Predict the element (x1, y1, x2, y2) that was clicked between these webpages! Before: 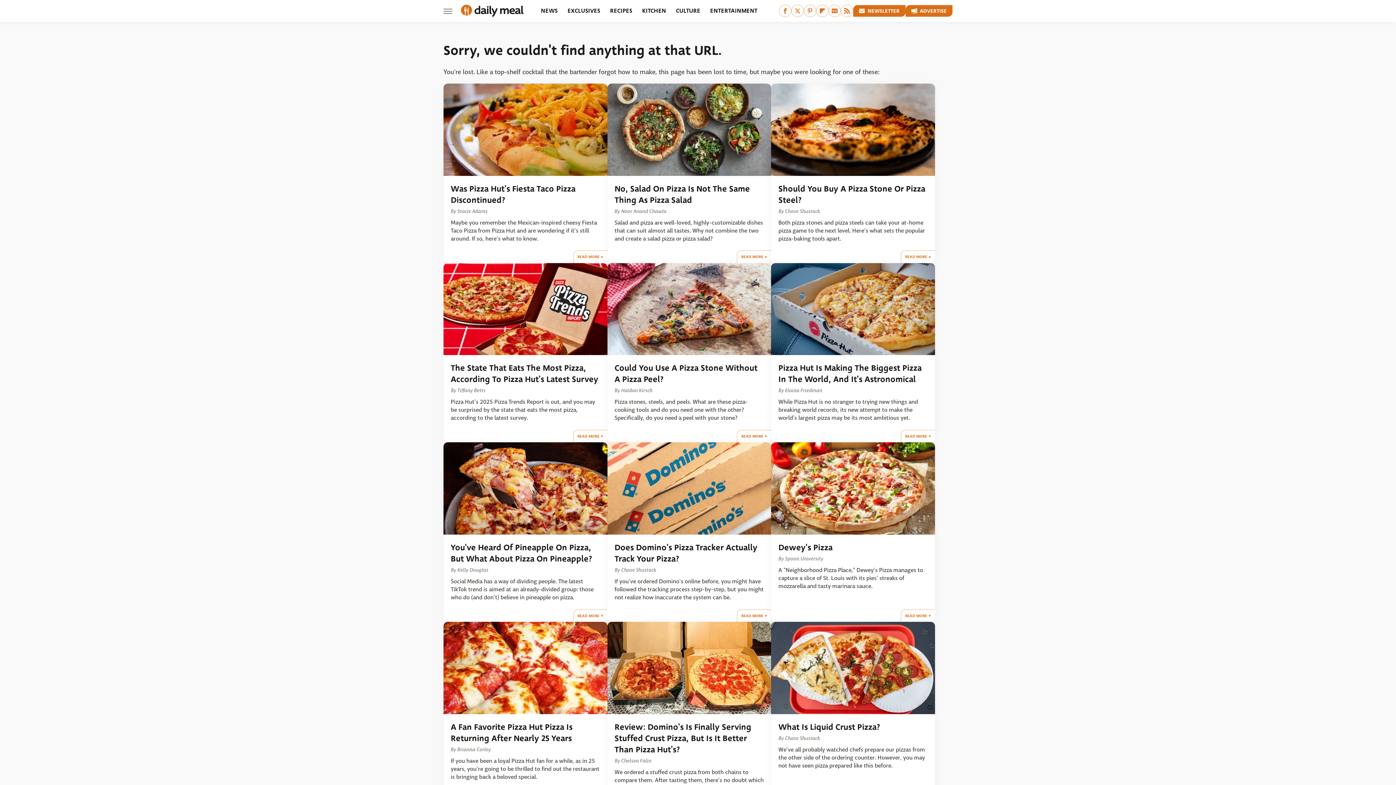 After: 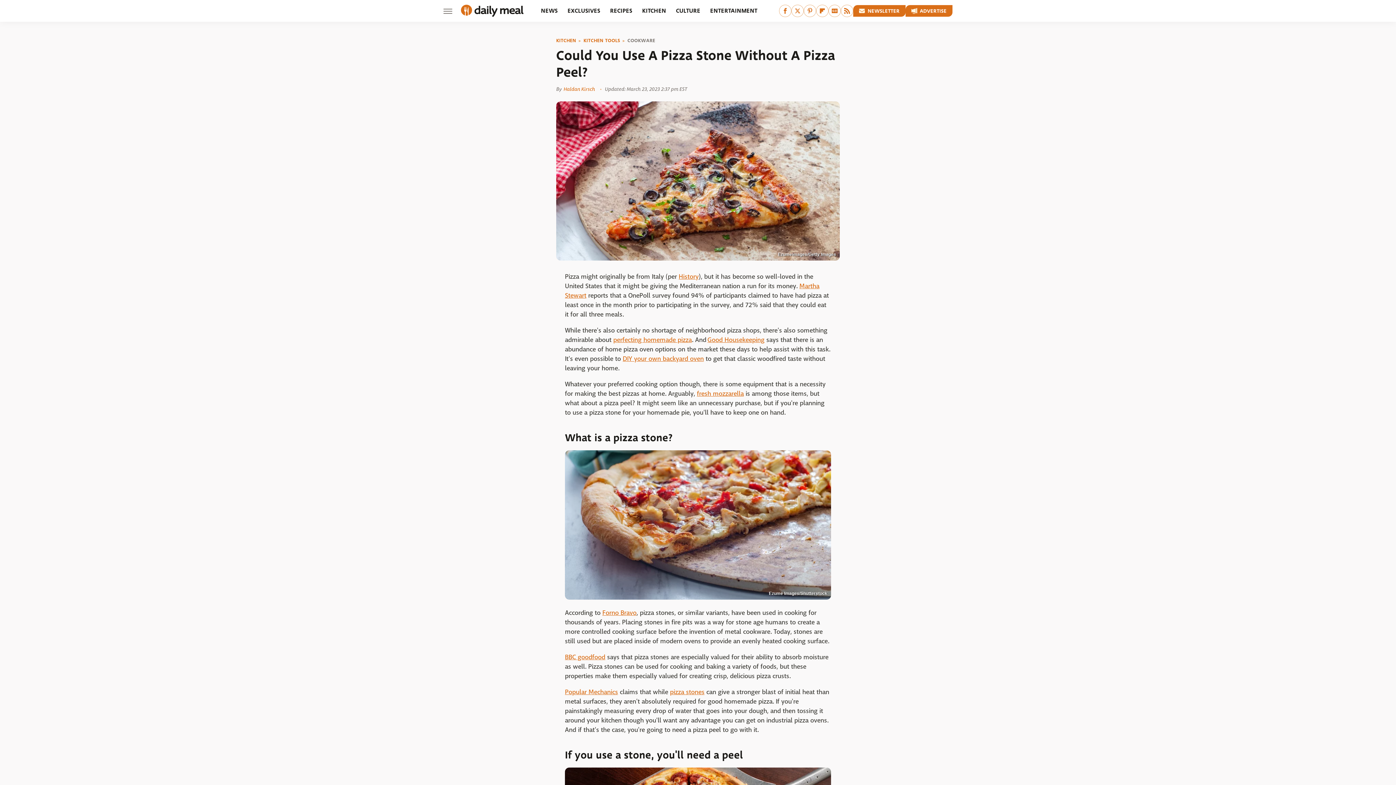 Action: label: Could You Use A Pizza Stone Without A Pizza Peel? bbox: (614, 362, 764, 385)